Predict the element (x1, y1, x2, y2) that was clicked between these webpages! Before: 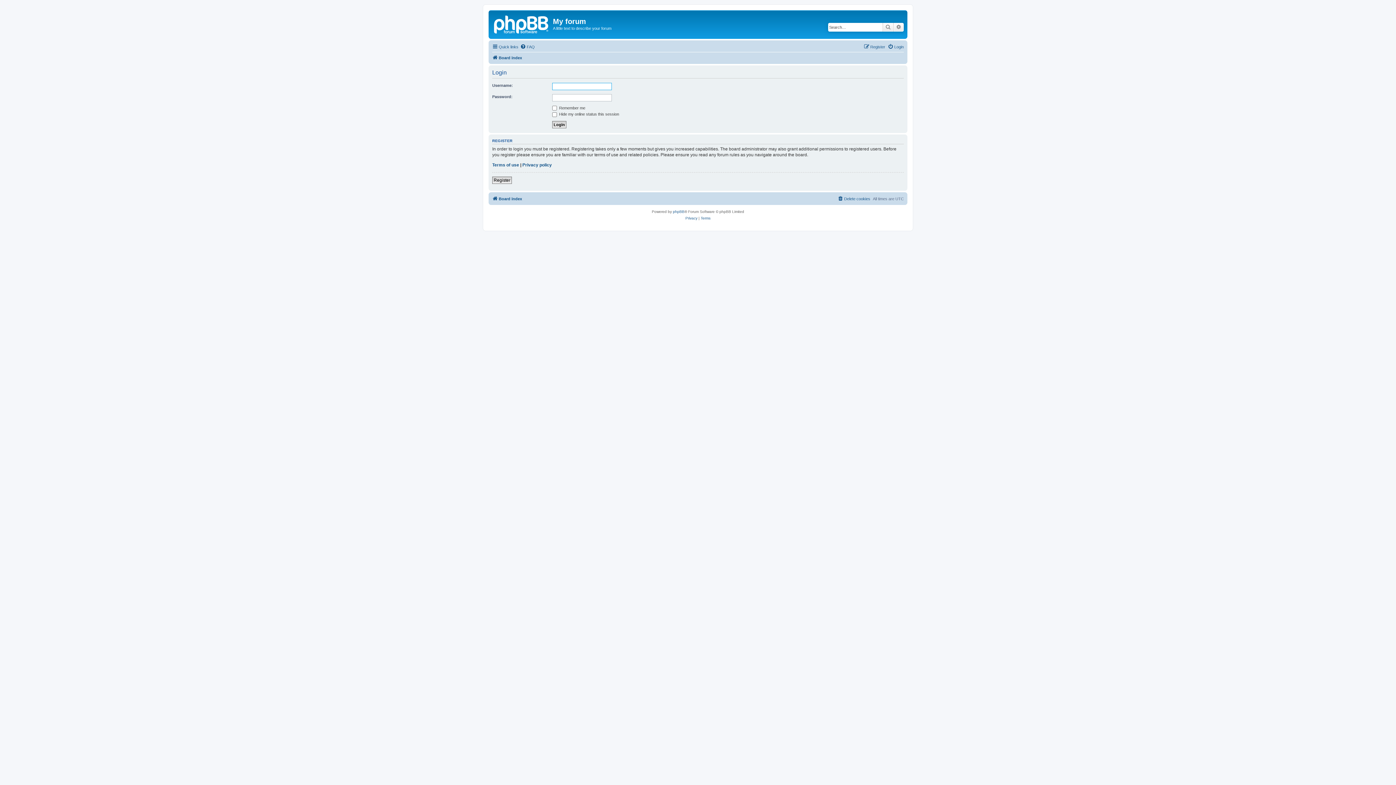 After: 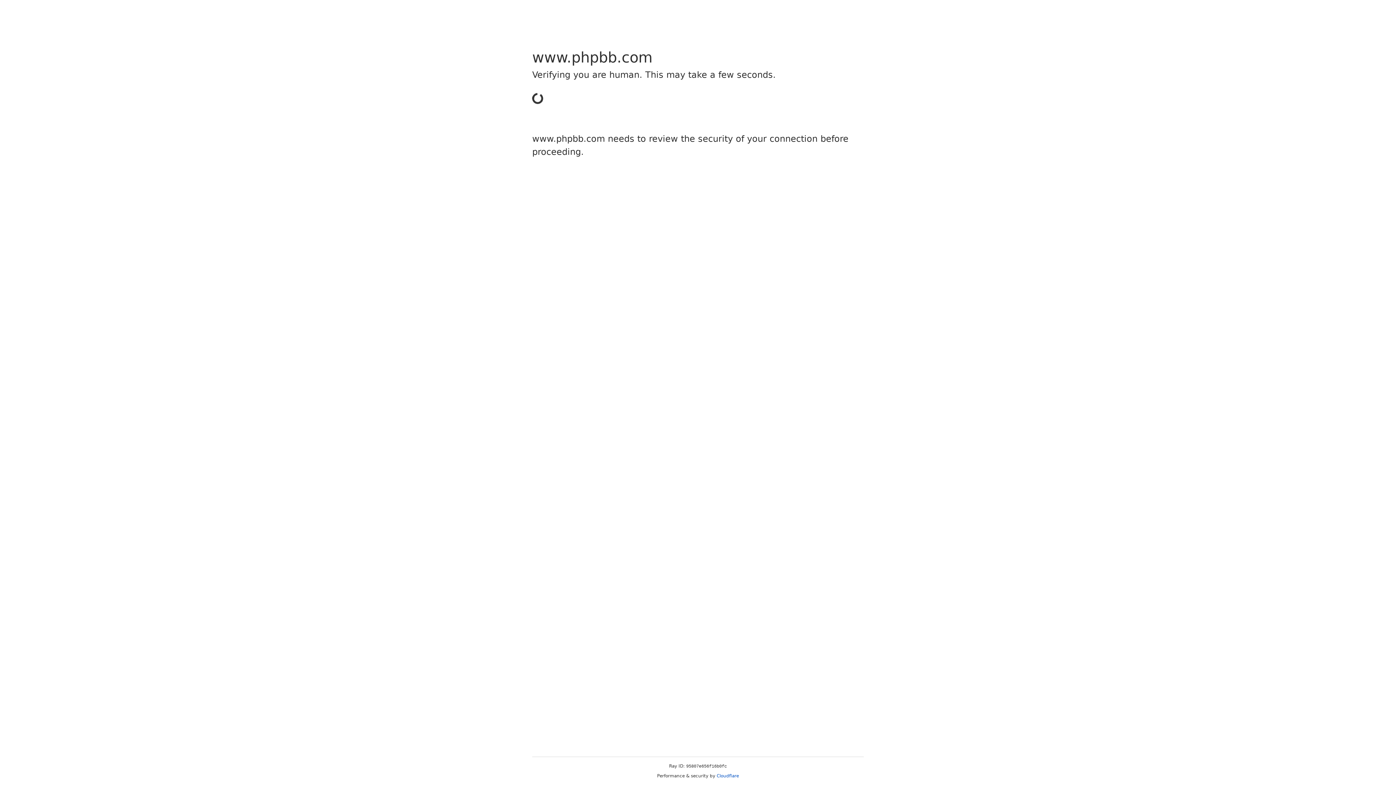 Action: bbox: (673, 208, 684, 215) label: phpBB